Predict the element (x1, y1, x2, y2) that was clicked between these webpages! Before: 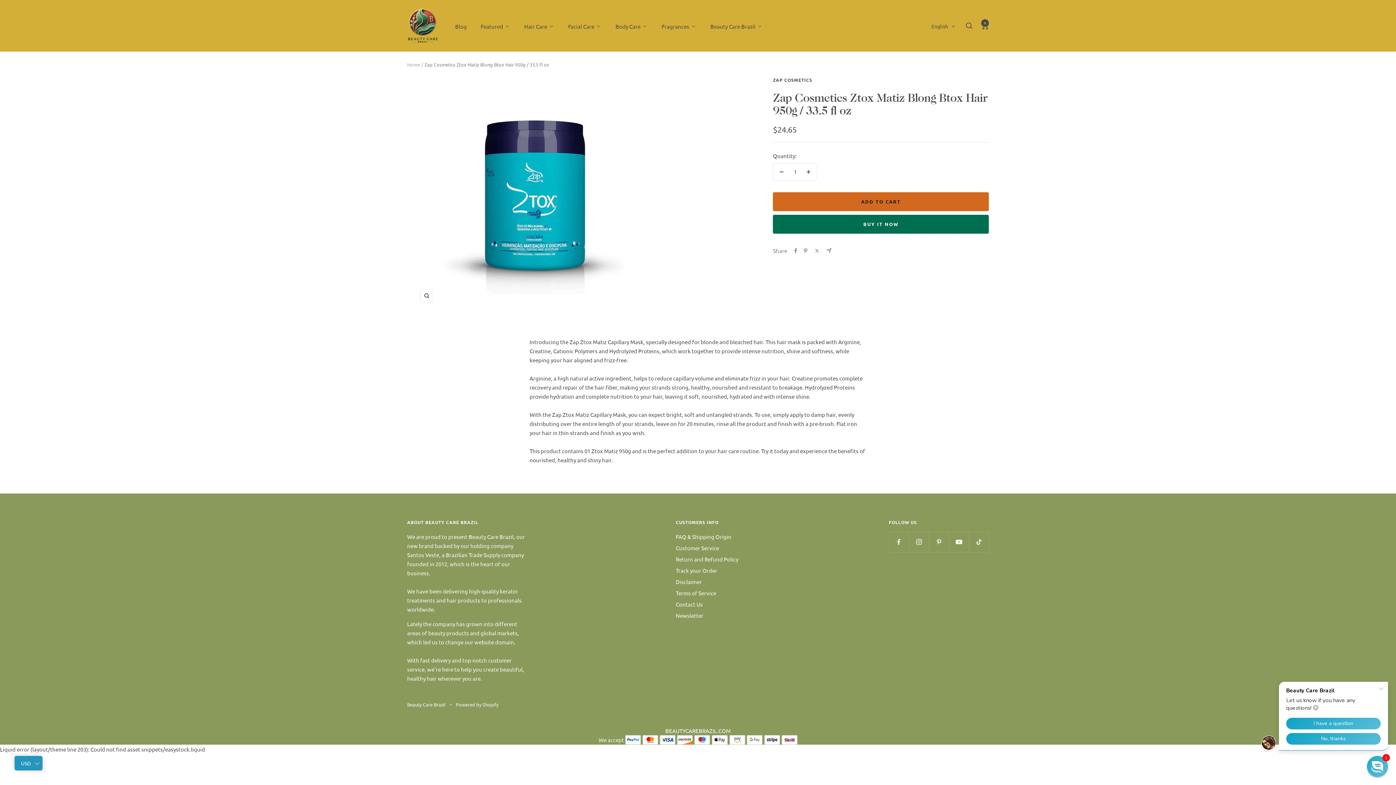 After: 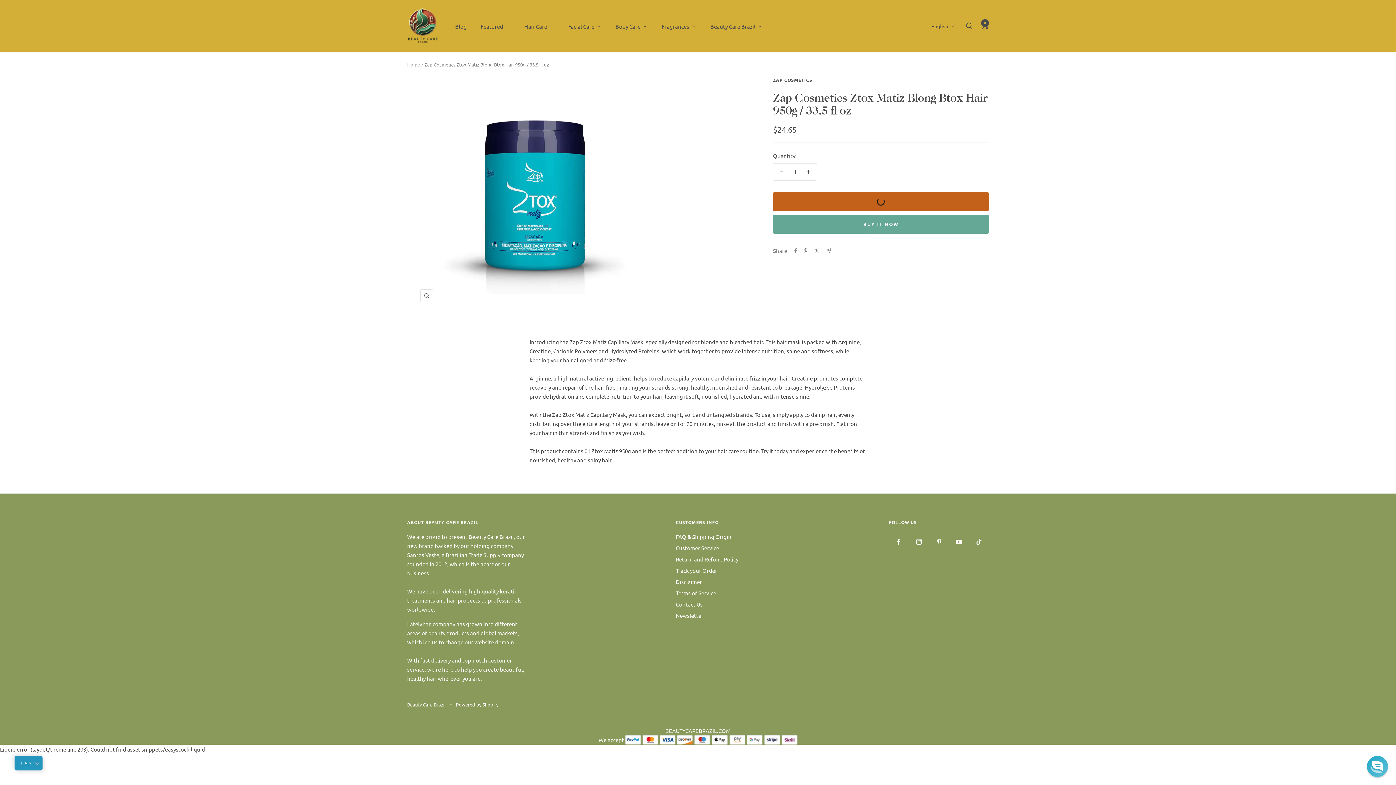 Action: label: ADD TO CART bbox: (773, 192, 989, 211)